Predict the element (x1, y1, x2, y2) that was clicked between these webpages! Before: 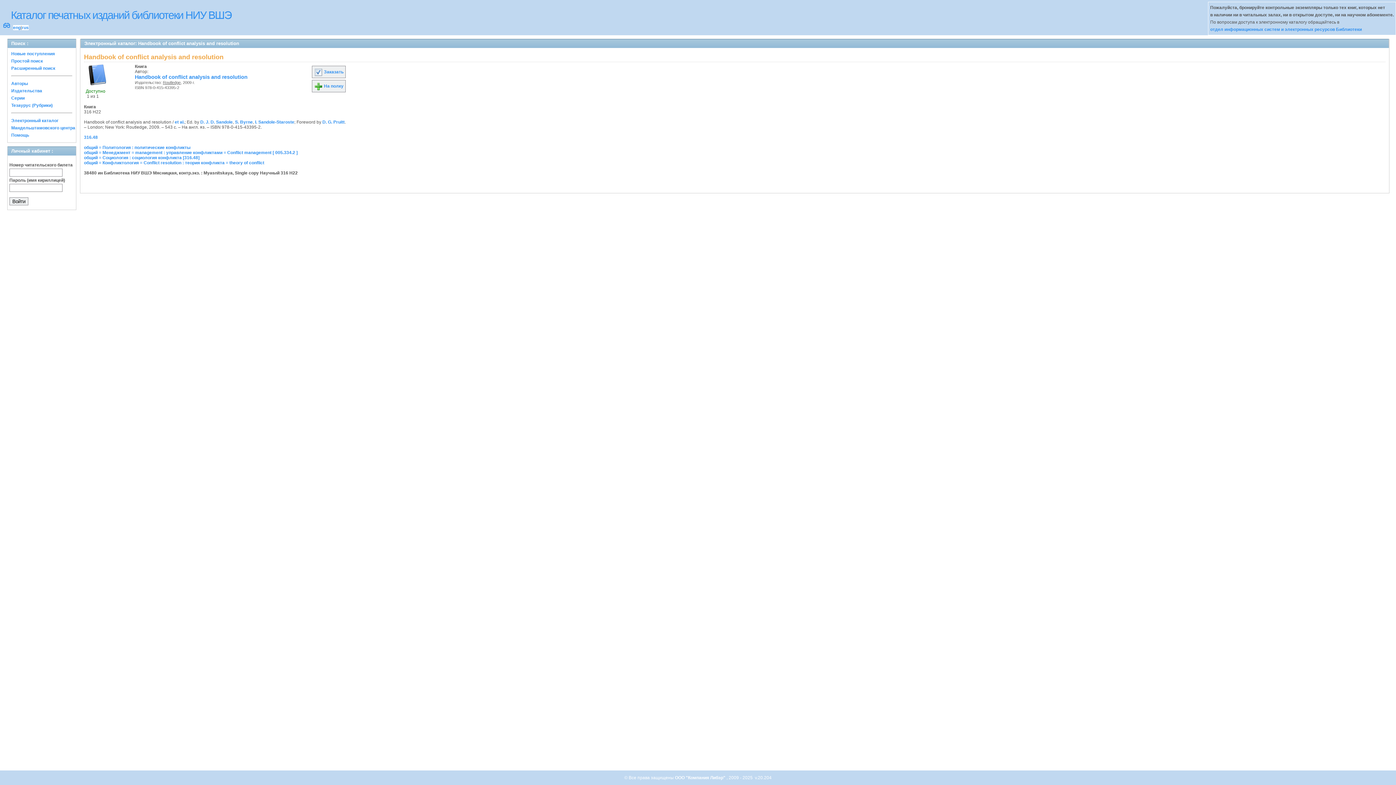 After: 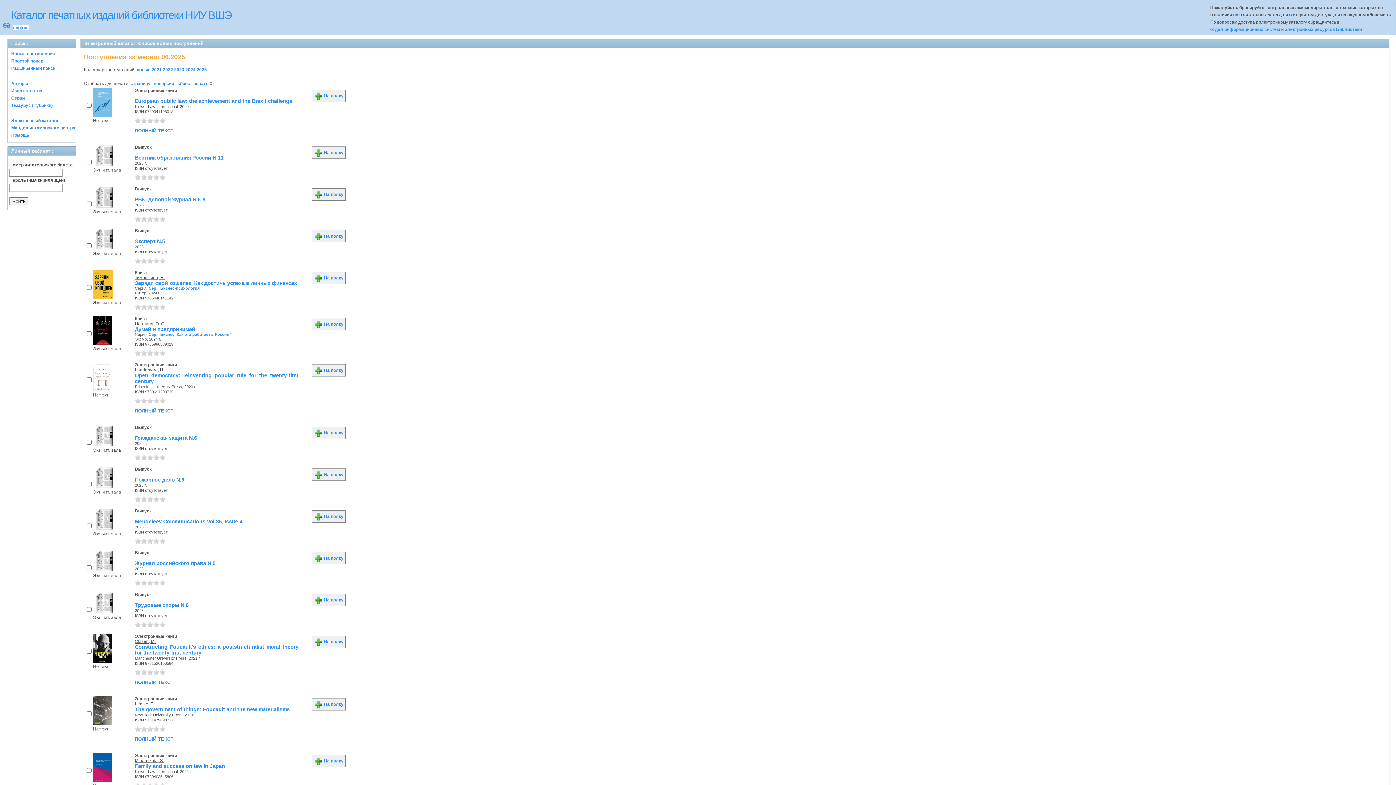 Action: bbox: (11, 51, 54, 56) label: Новые поступления